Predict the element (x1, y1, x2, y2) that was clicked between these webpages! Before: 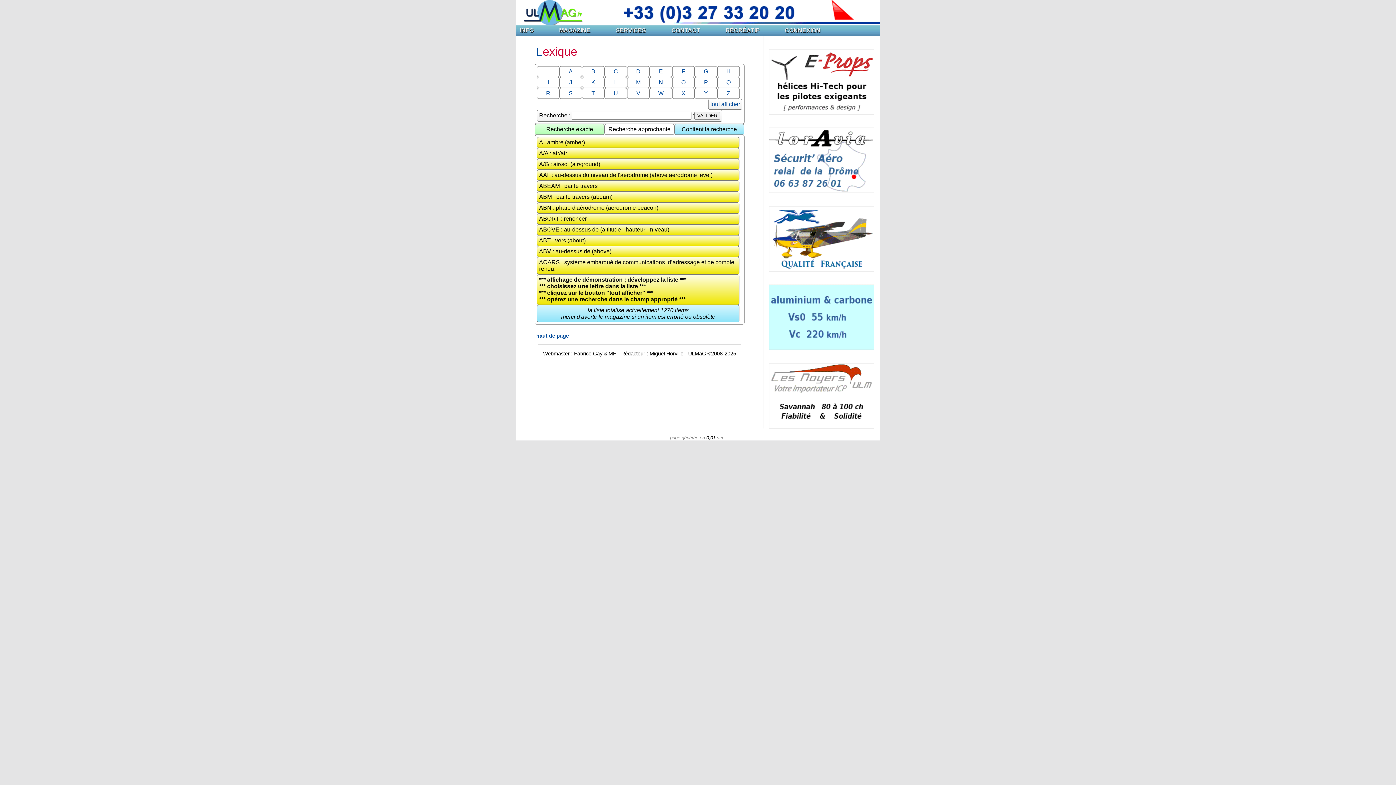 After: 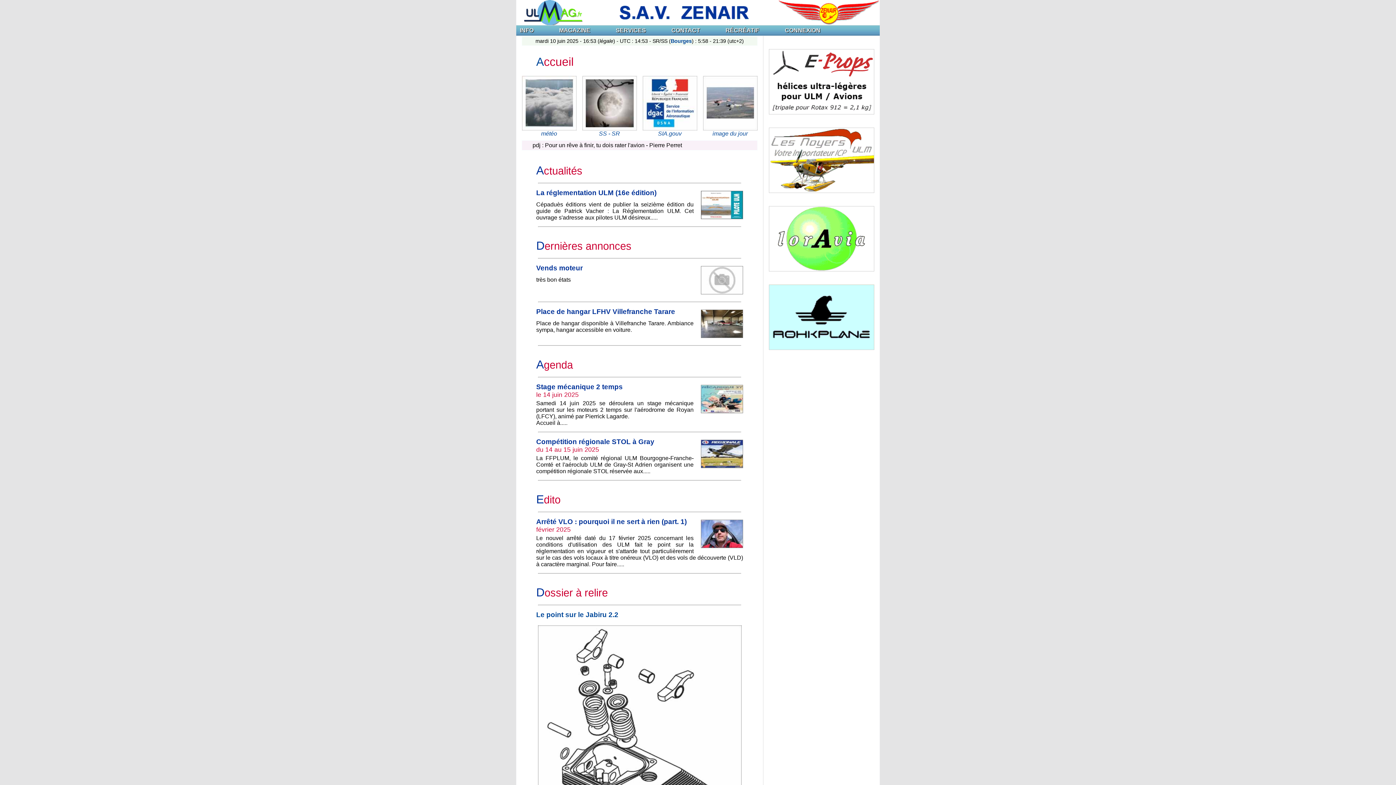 Action: bbox: (520, 27, 548, 33) label: INFO